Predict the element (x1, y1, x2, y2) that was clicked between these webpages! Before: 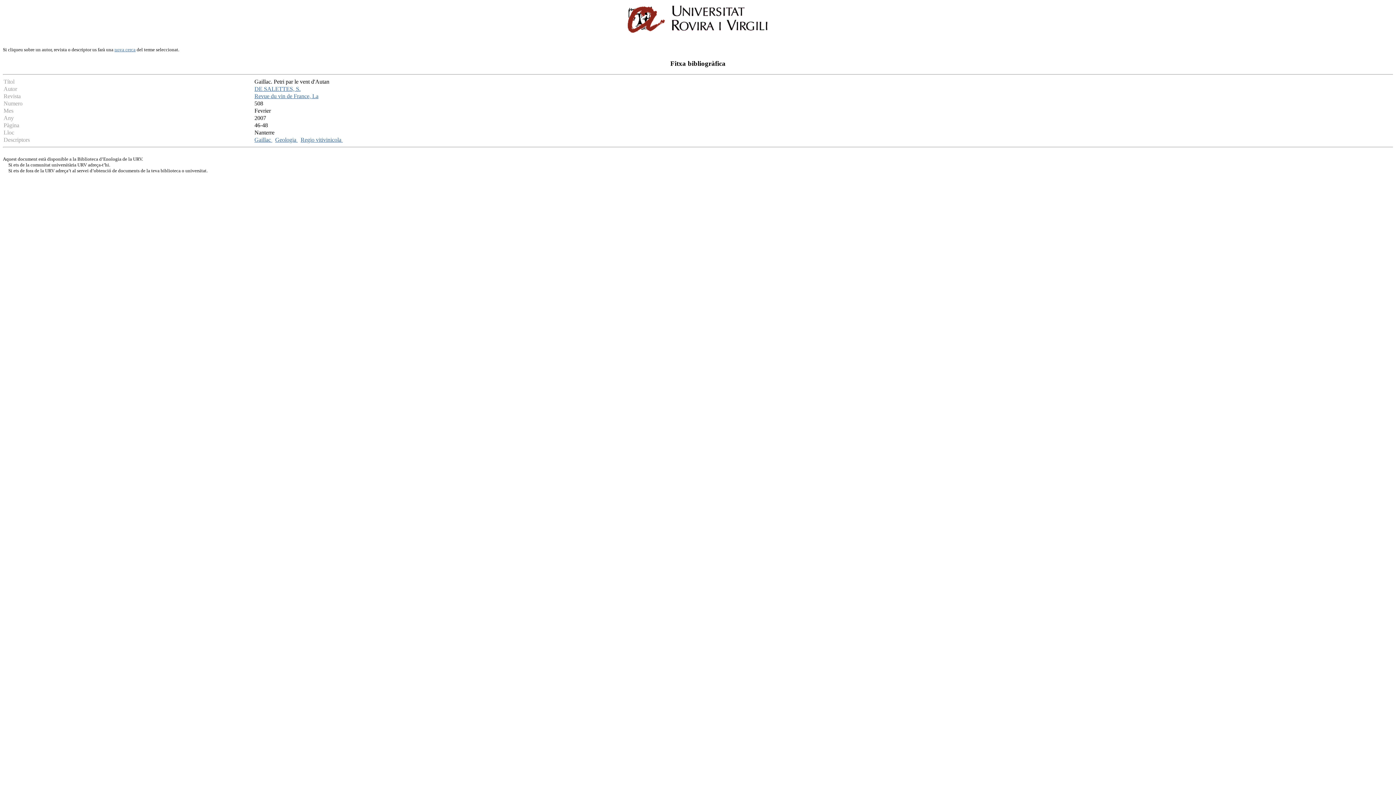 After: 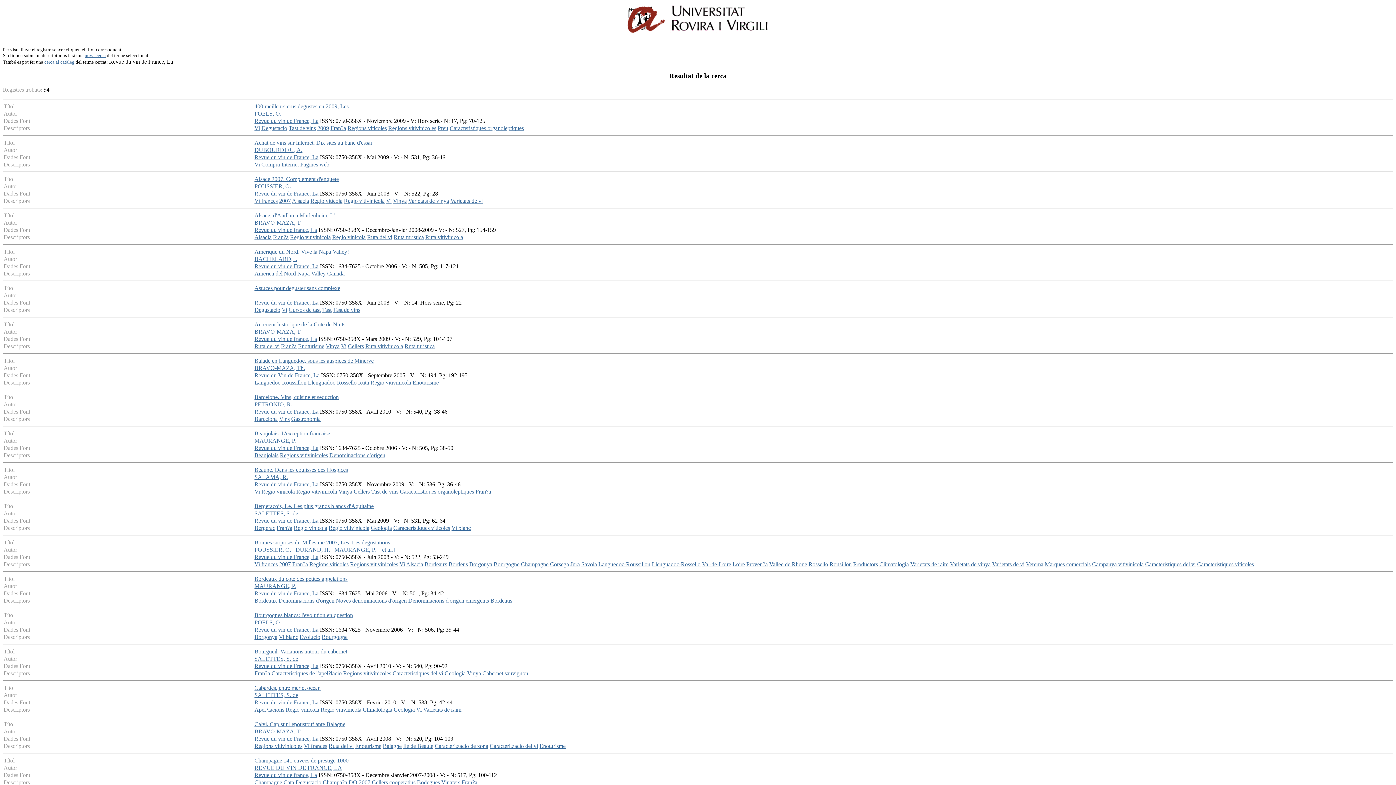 Action: label: Revue du vin de France, La bbox: (254, 93, 318, 99)